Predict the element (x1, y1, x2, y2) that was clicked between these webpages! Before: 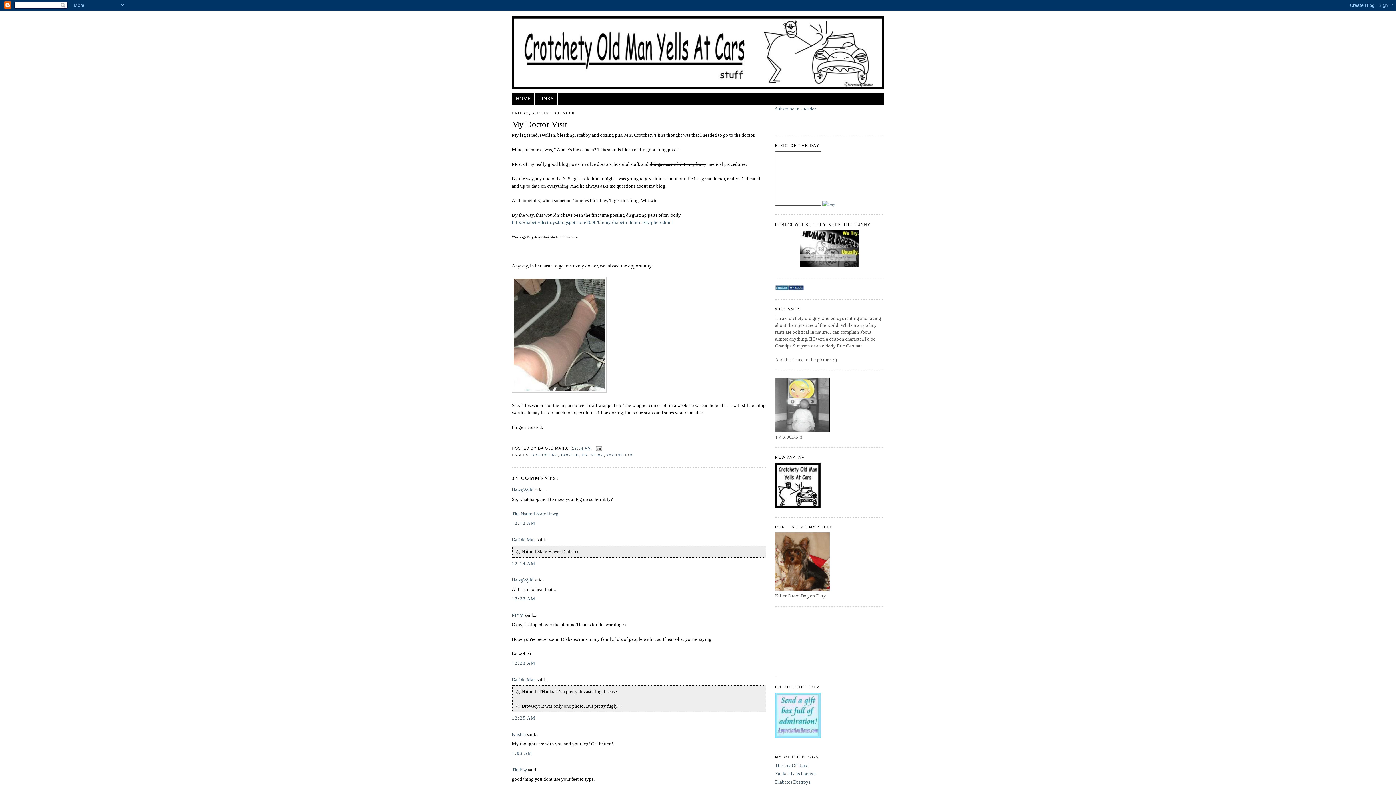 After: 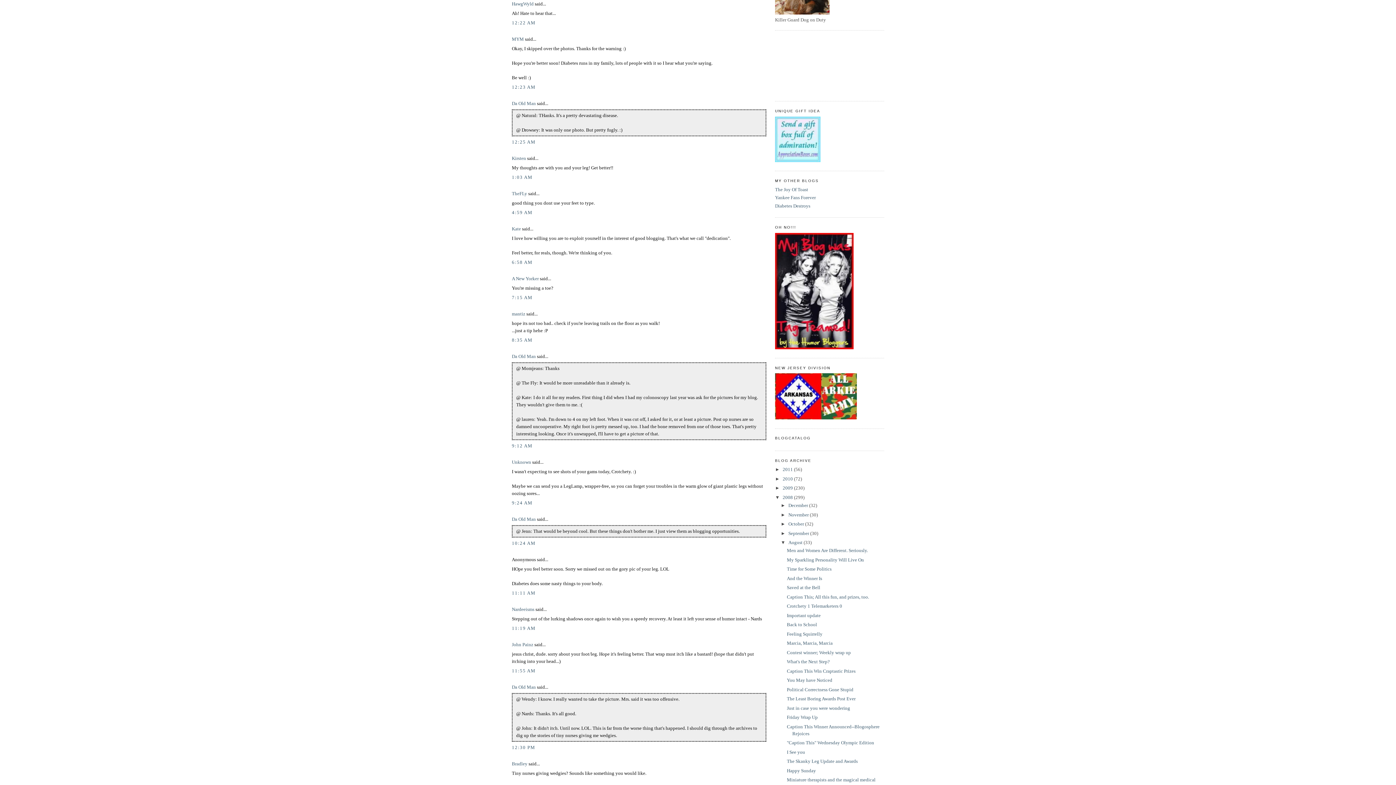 Action: label: 12:22 AM bbox: (512, 596, 535, 601)